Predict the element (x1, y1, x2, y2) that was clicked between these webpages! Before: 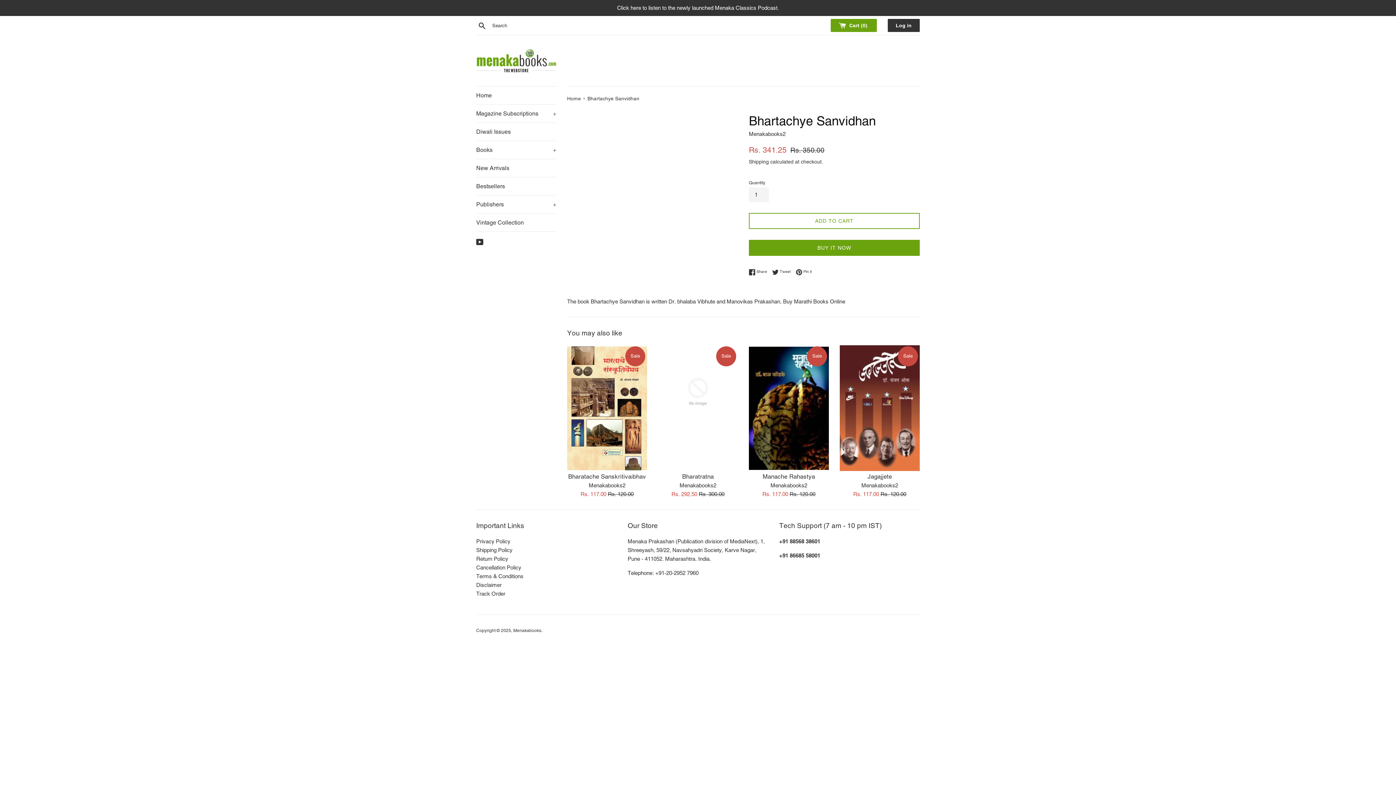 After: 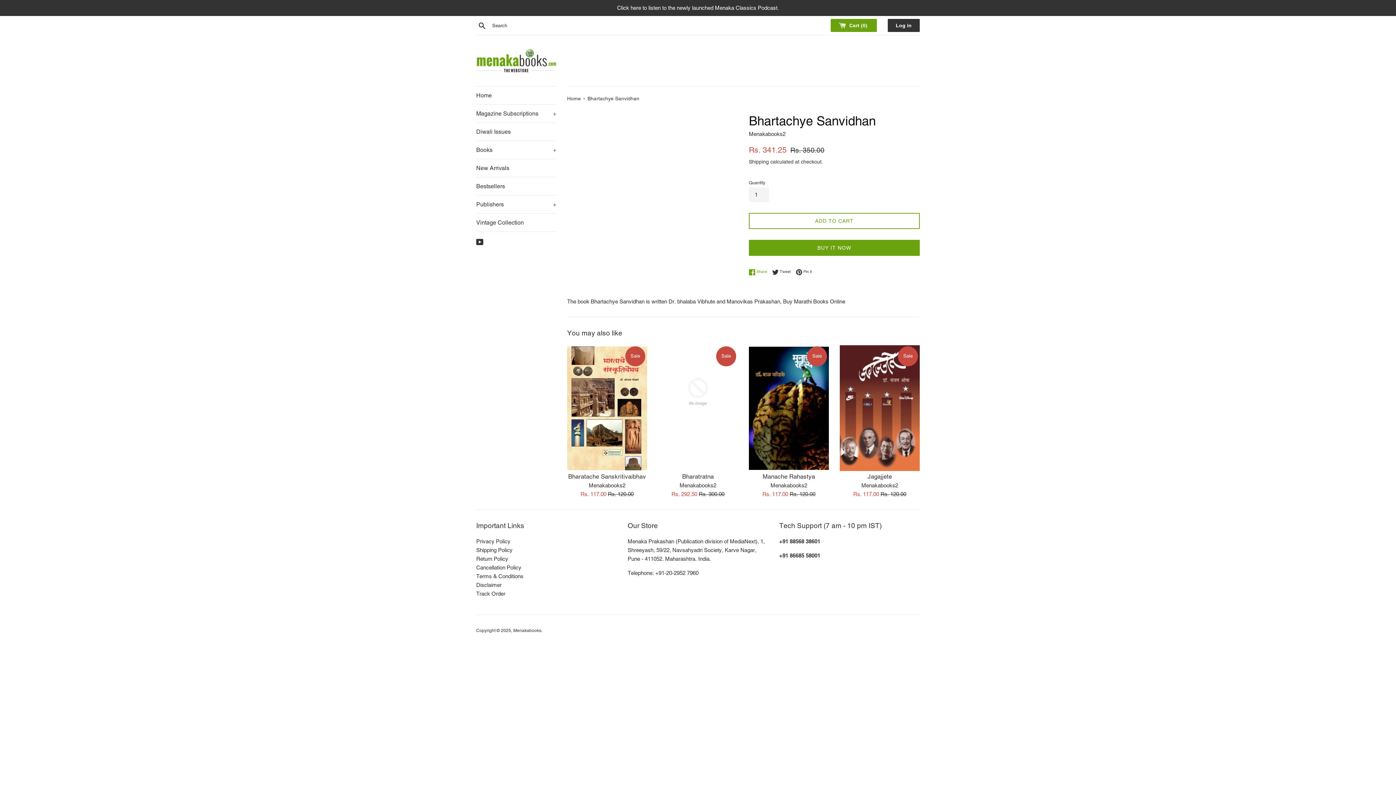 Action: bbox: (749, 268, 770, 275) label:  Share
Share on Facebook